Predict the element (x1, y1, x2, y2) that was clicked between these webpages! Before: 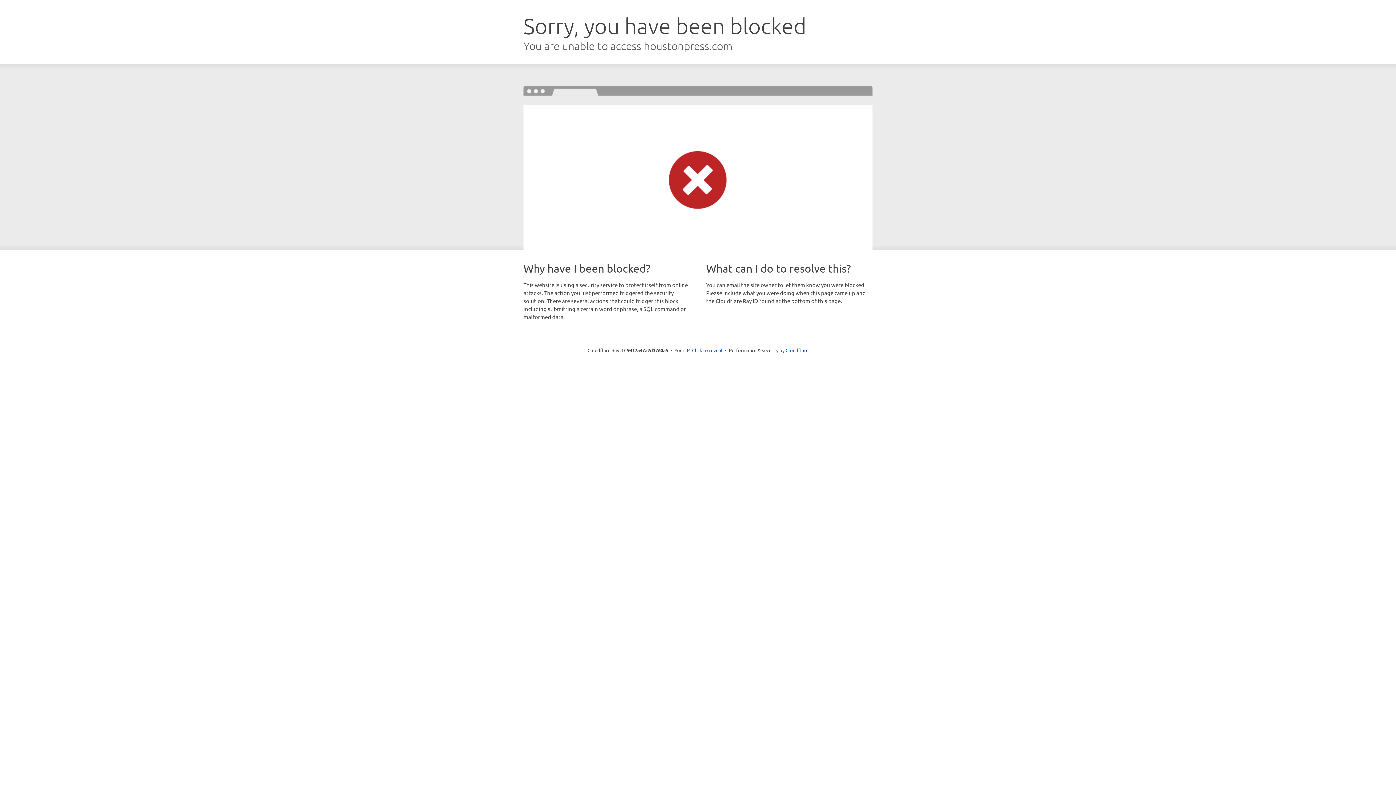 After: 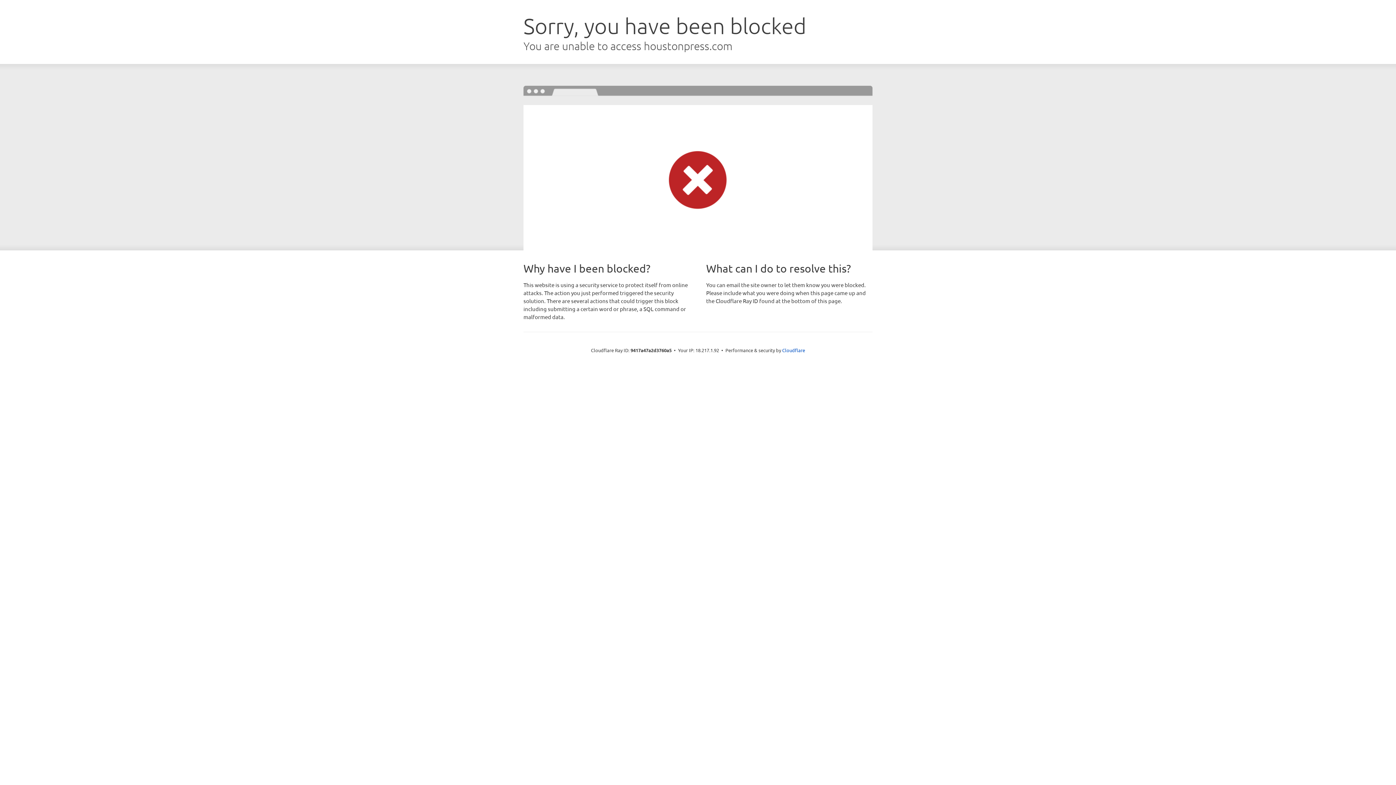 Action: label: Click to reveal bbox: (692, 346, 722, 353)